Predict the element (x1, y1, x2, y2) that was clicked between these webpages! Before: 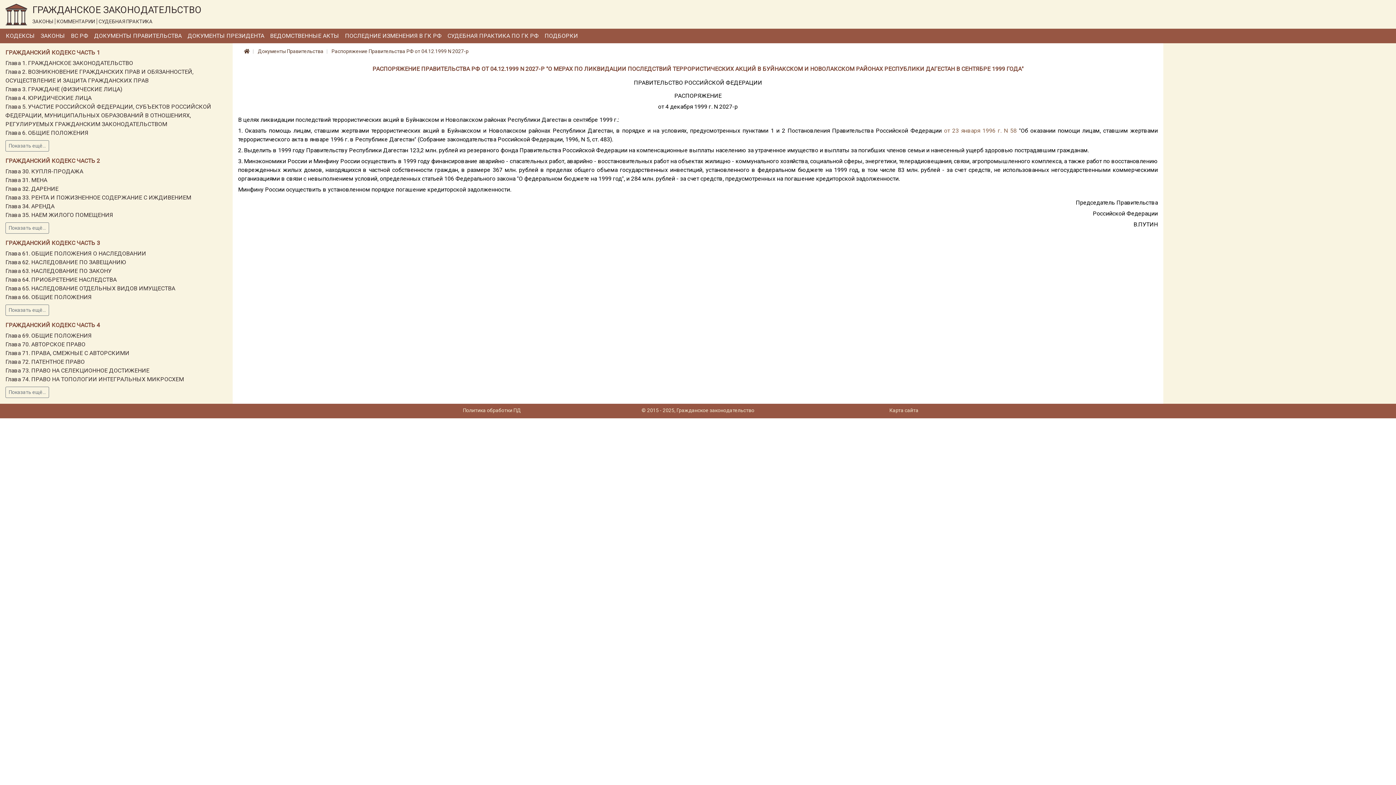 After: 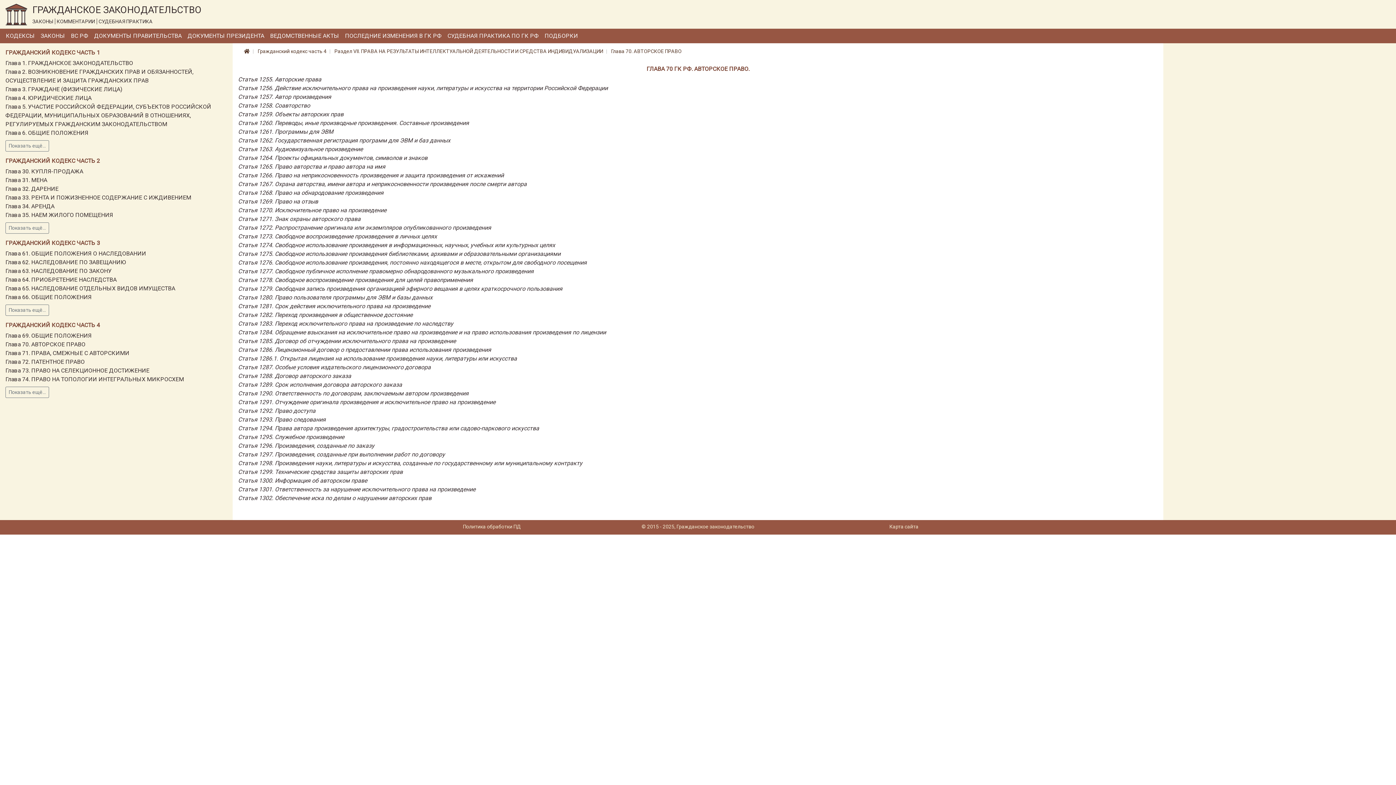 Action: bbox: (5, 341, 85, 348) label: Глава 70. АВТОРСКОЕ ПРАВО